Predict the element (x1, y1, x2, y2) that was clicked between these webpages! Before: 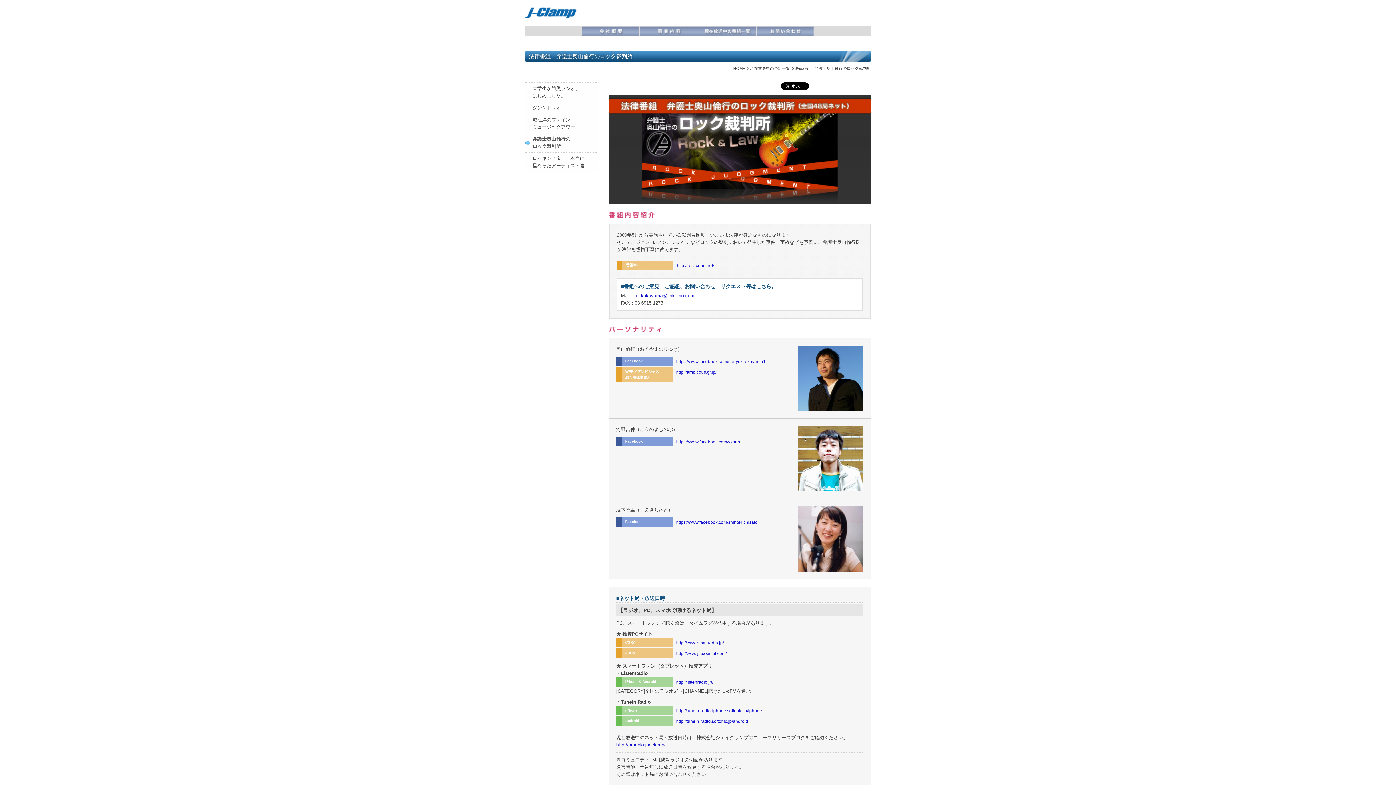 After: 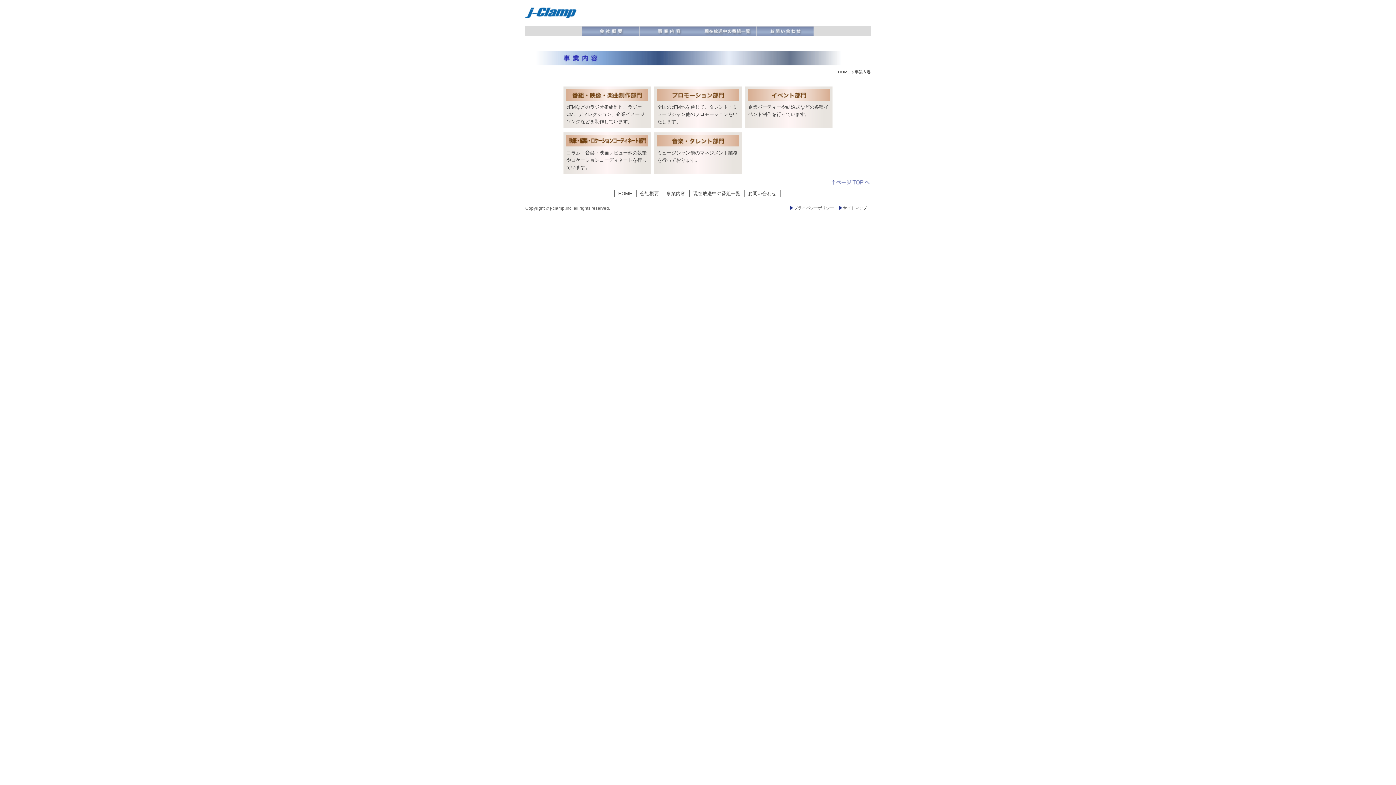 Action: bbox: (640, 26, 697, 35)